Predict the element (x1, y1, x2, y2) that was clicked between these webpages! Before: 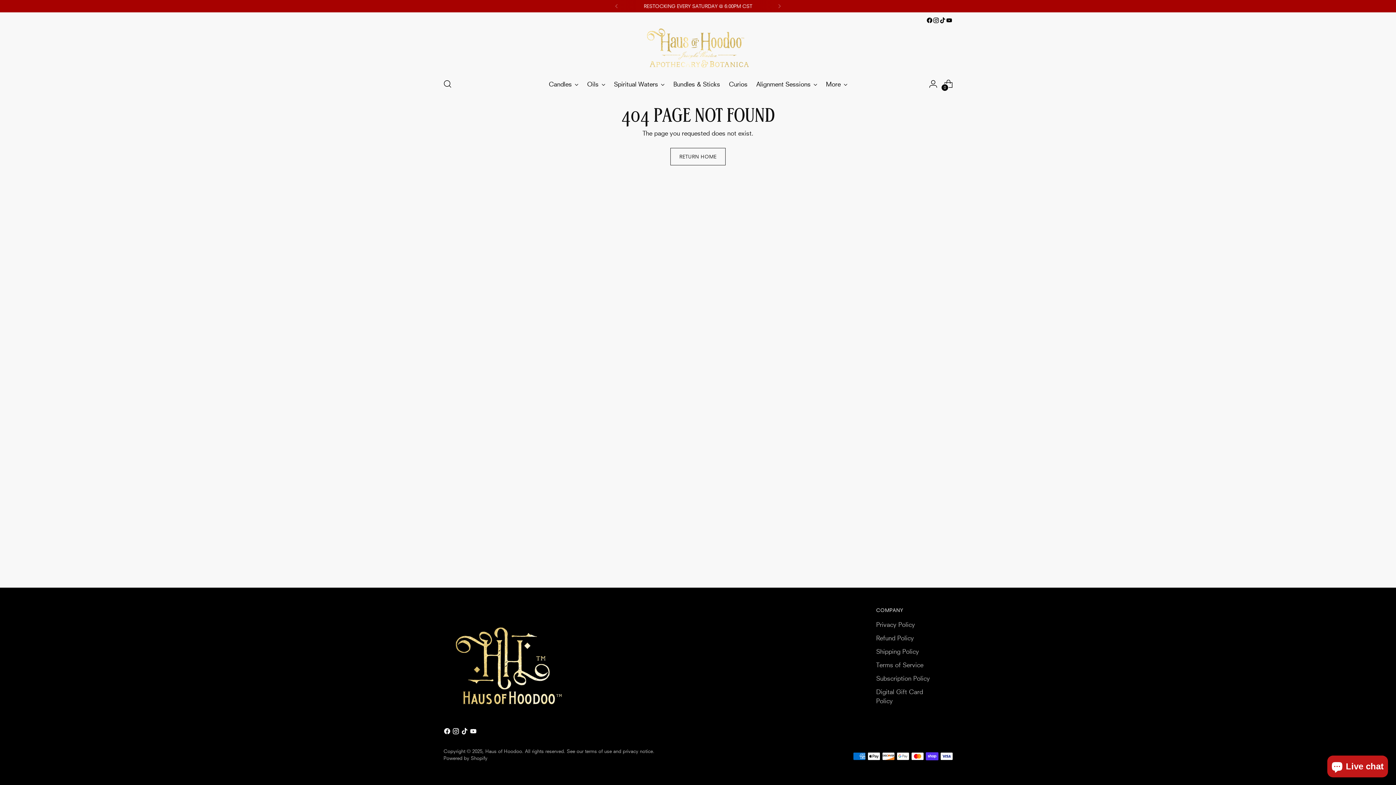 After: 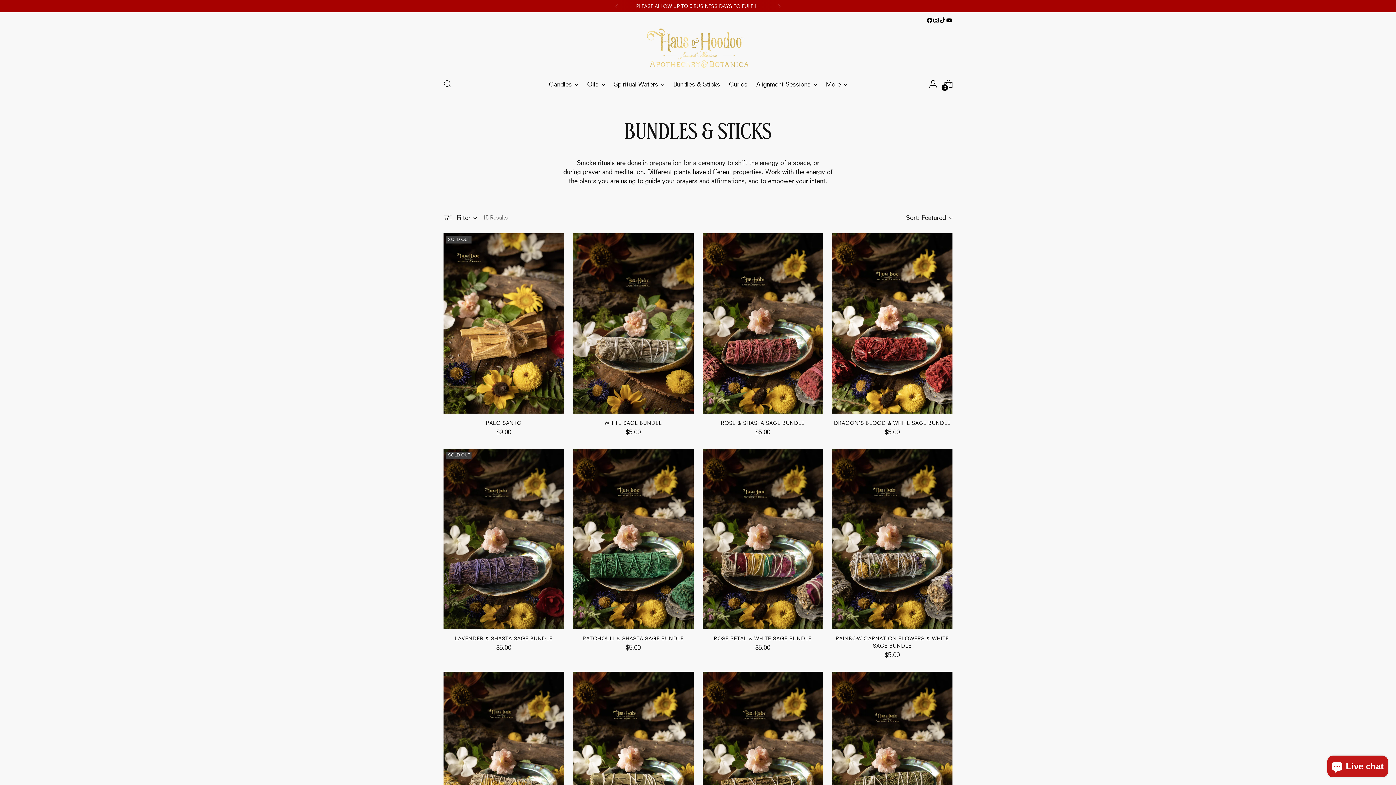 Action: label: Bundles & Sticks bbox: (673, 76, 720, 92)